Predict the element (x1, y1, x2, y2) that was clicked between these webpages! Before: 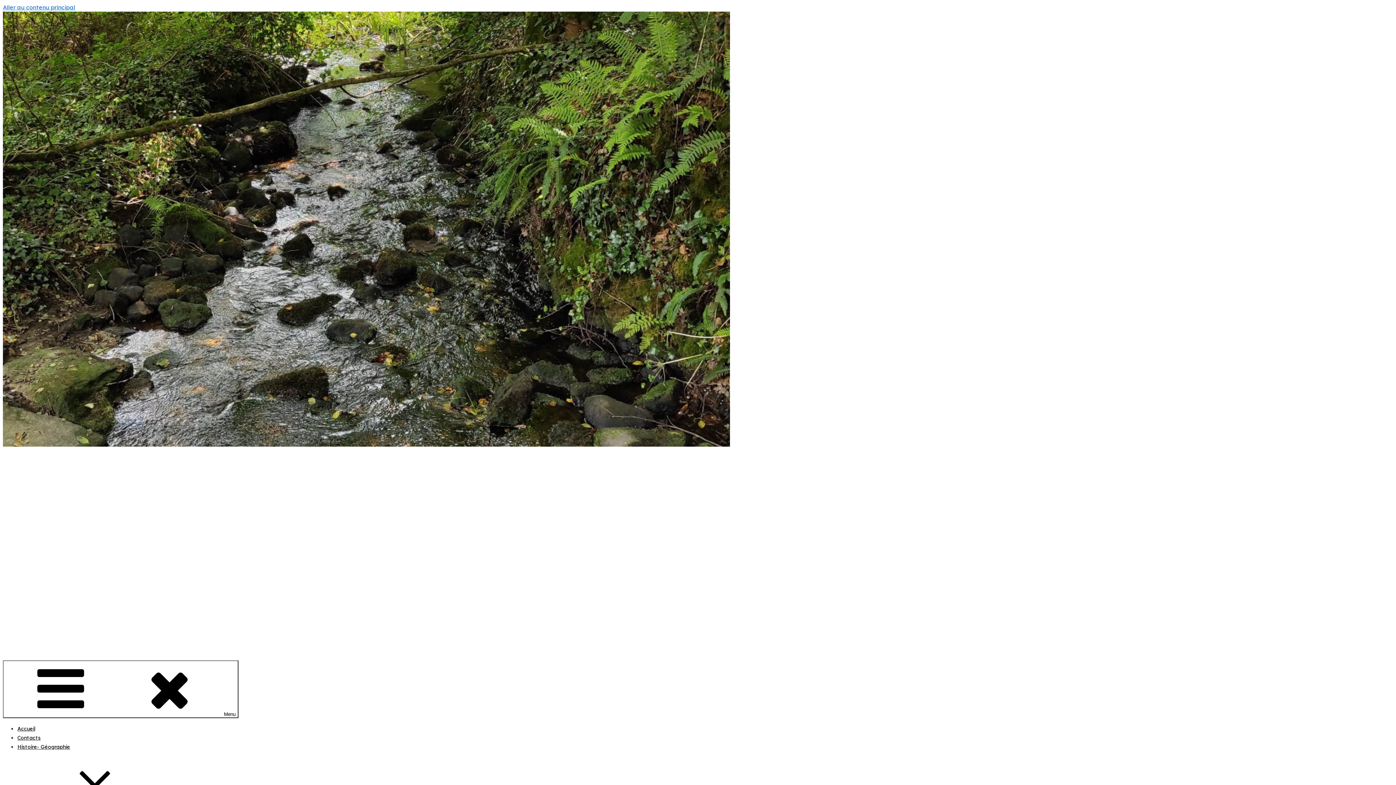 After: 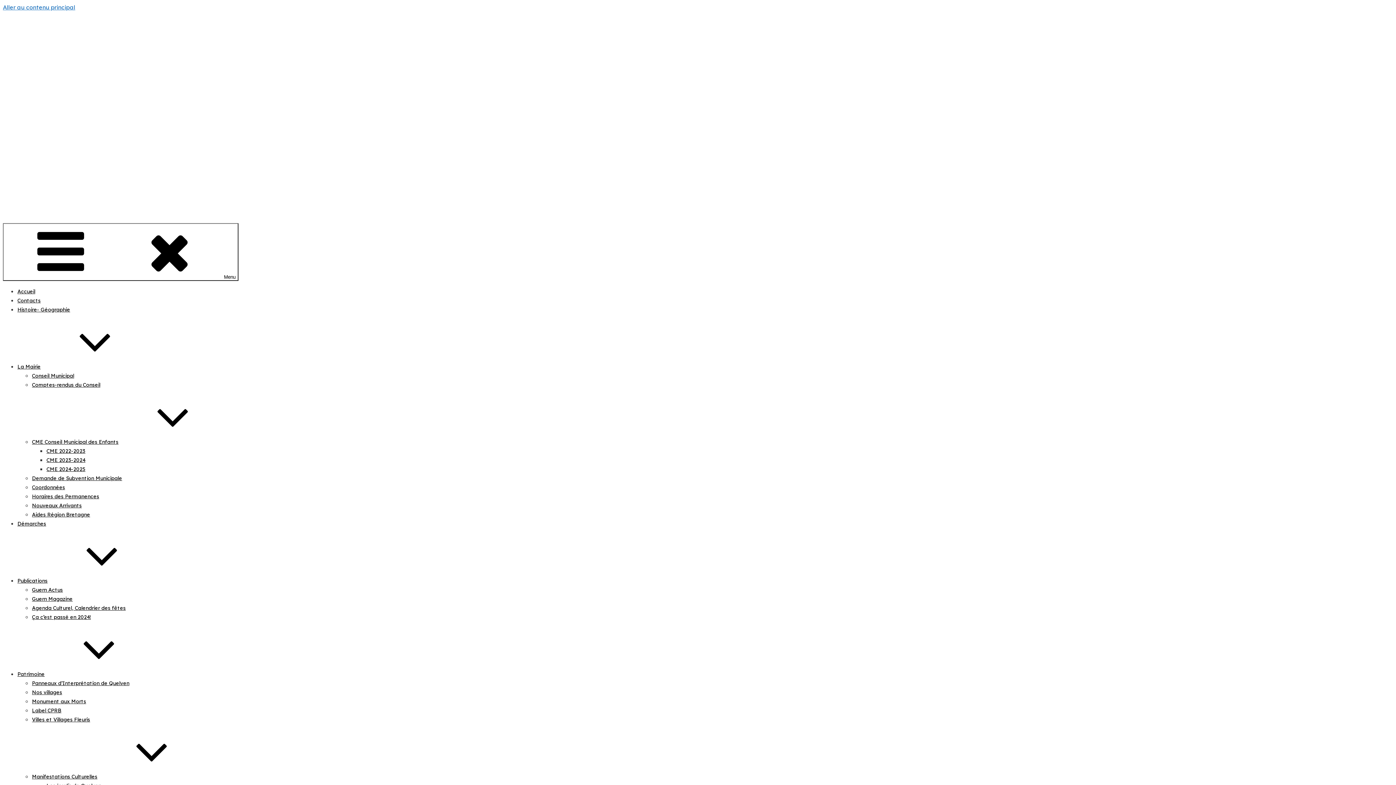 Action: bbox: (17, 734, 40, 741) label: Contacts